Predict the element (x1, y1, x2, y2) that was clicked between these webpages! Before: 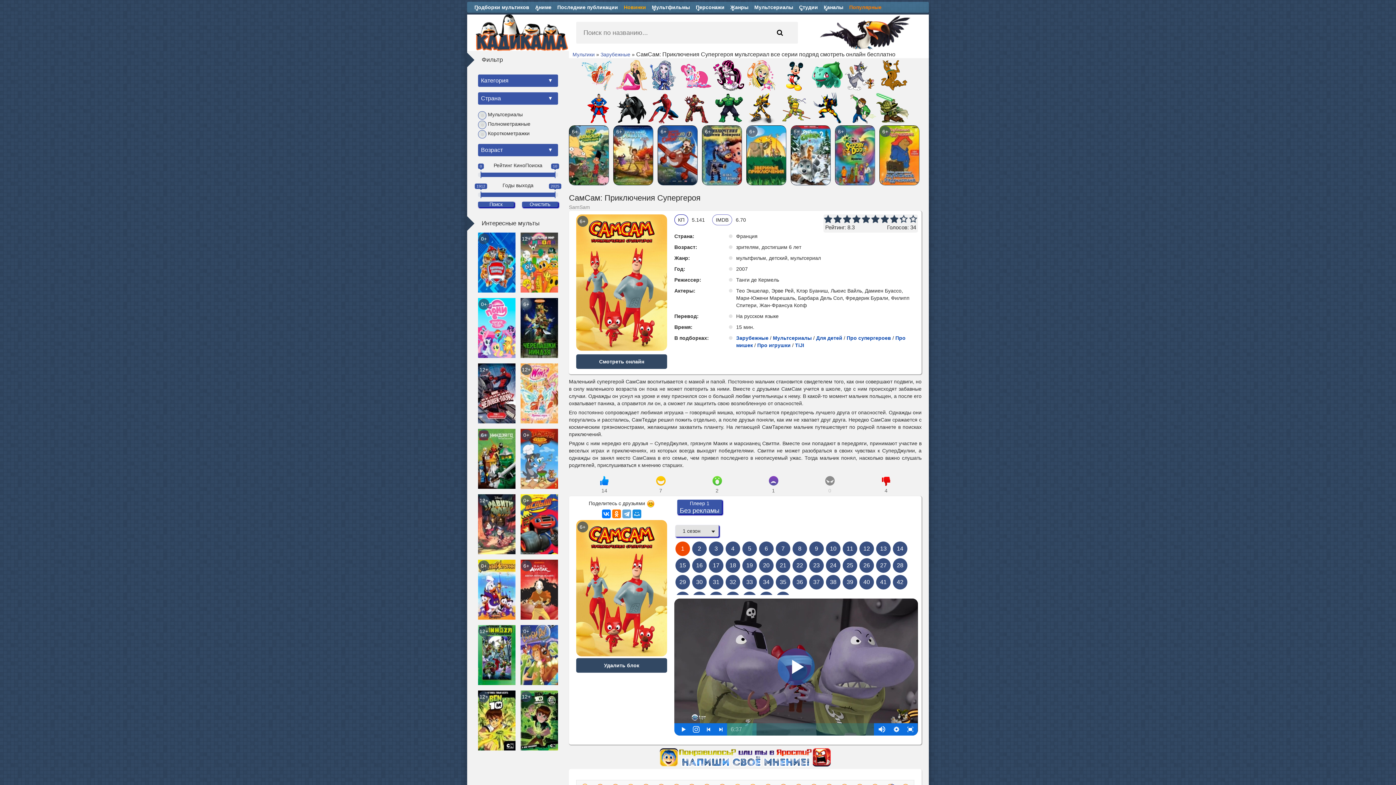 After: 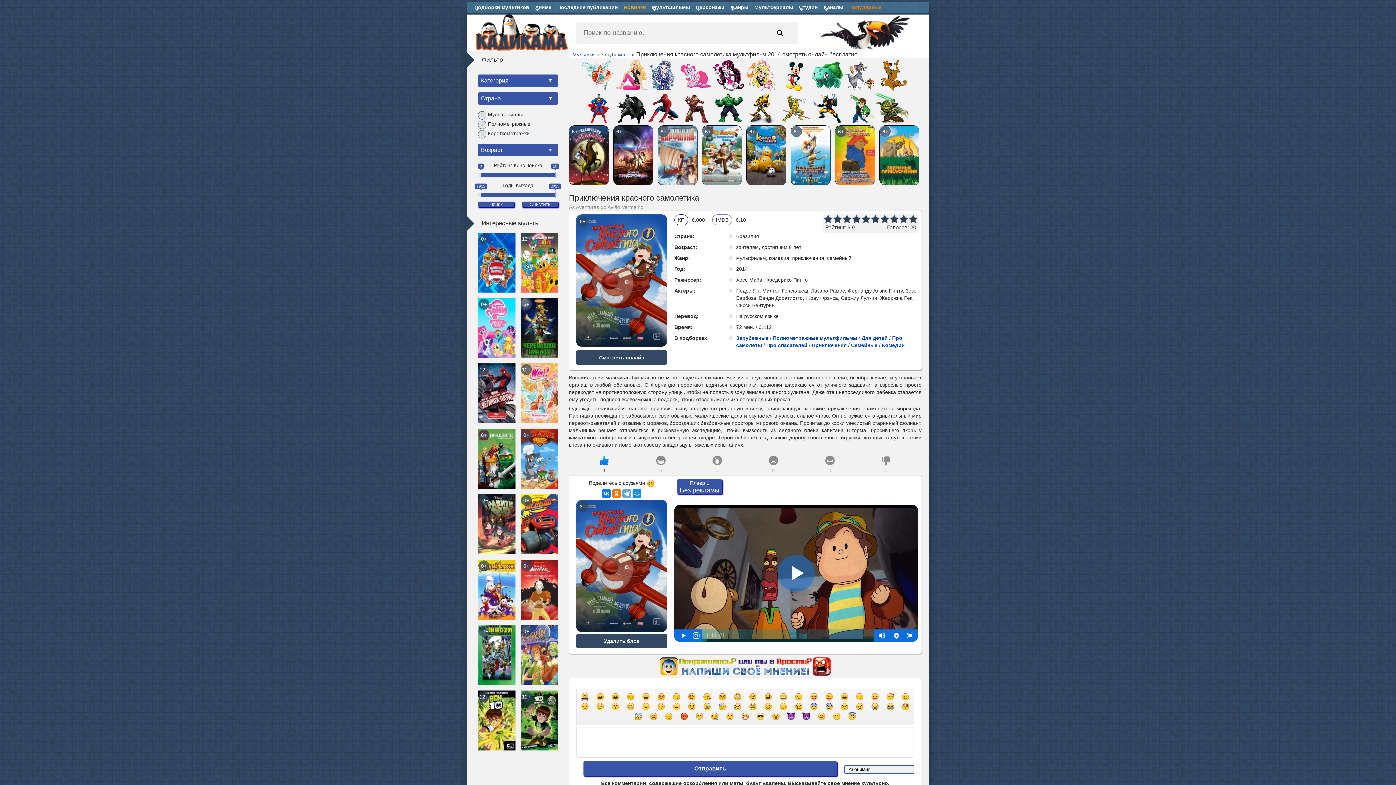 Action: label: 6+ bbox: (657, 125, 697, 185)